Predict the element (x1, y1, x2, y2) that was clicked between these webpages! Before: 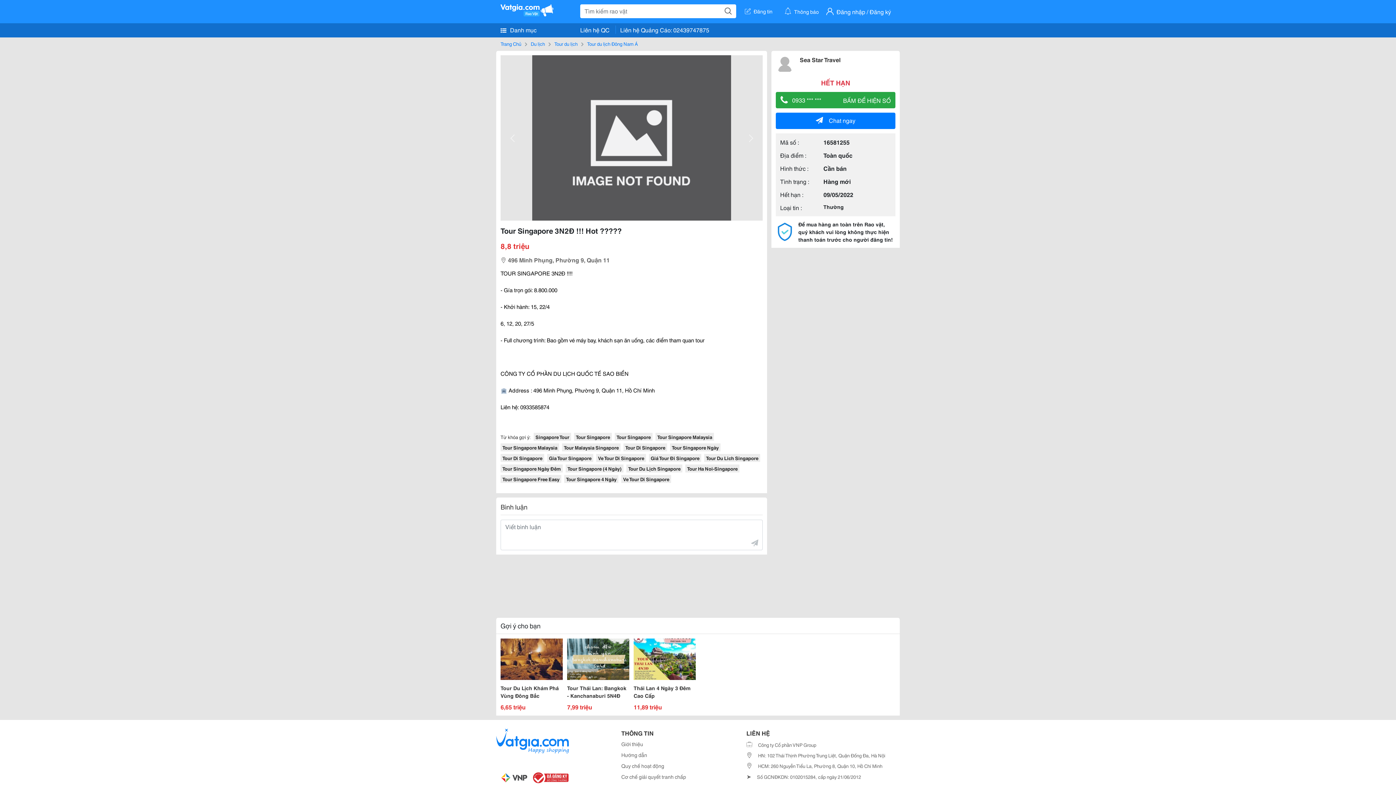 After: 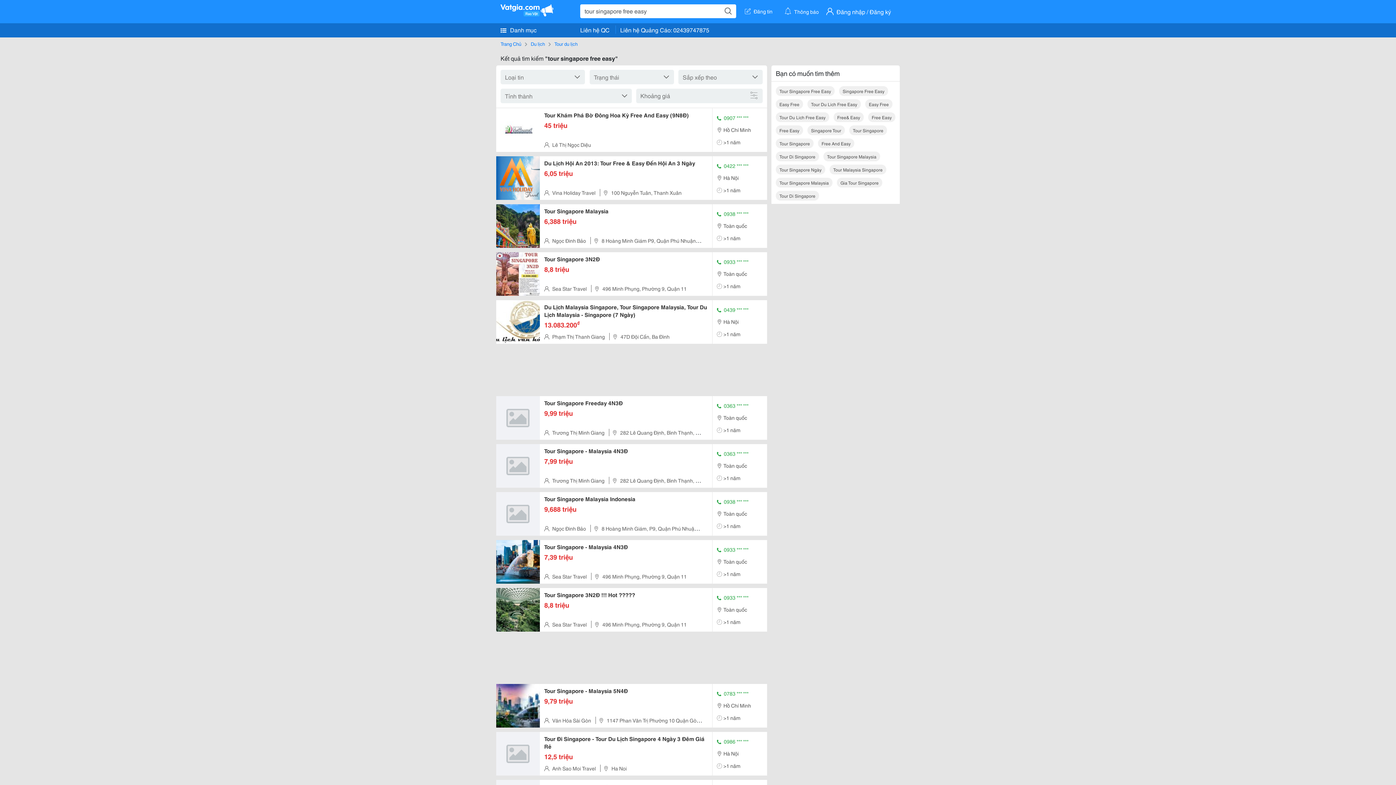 Action: bbox: (500, 475, 561, 483) label: Tour Singapore Free Easy